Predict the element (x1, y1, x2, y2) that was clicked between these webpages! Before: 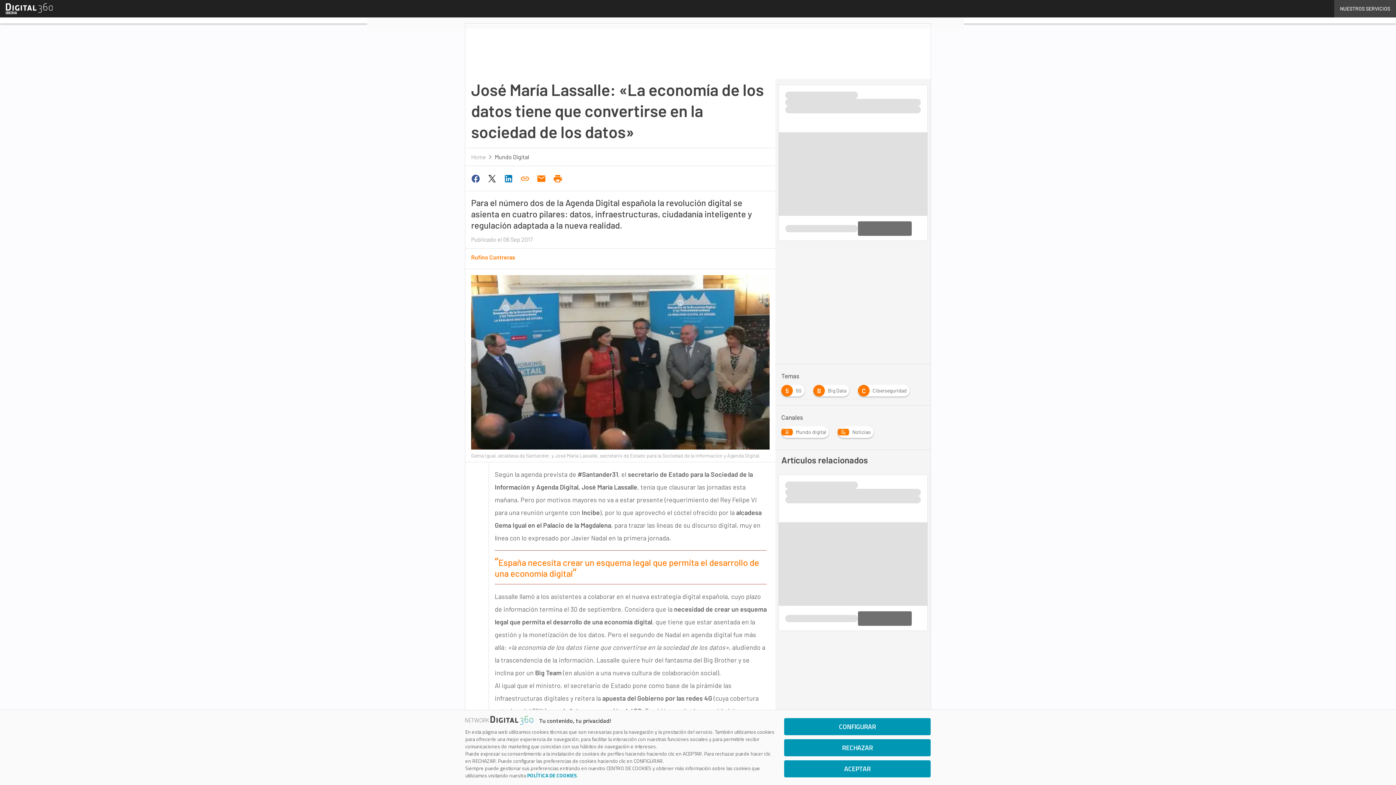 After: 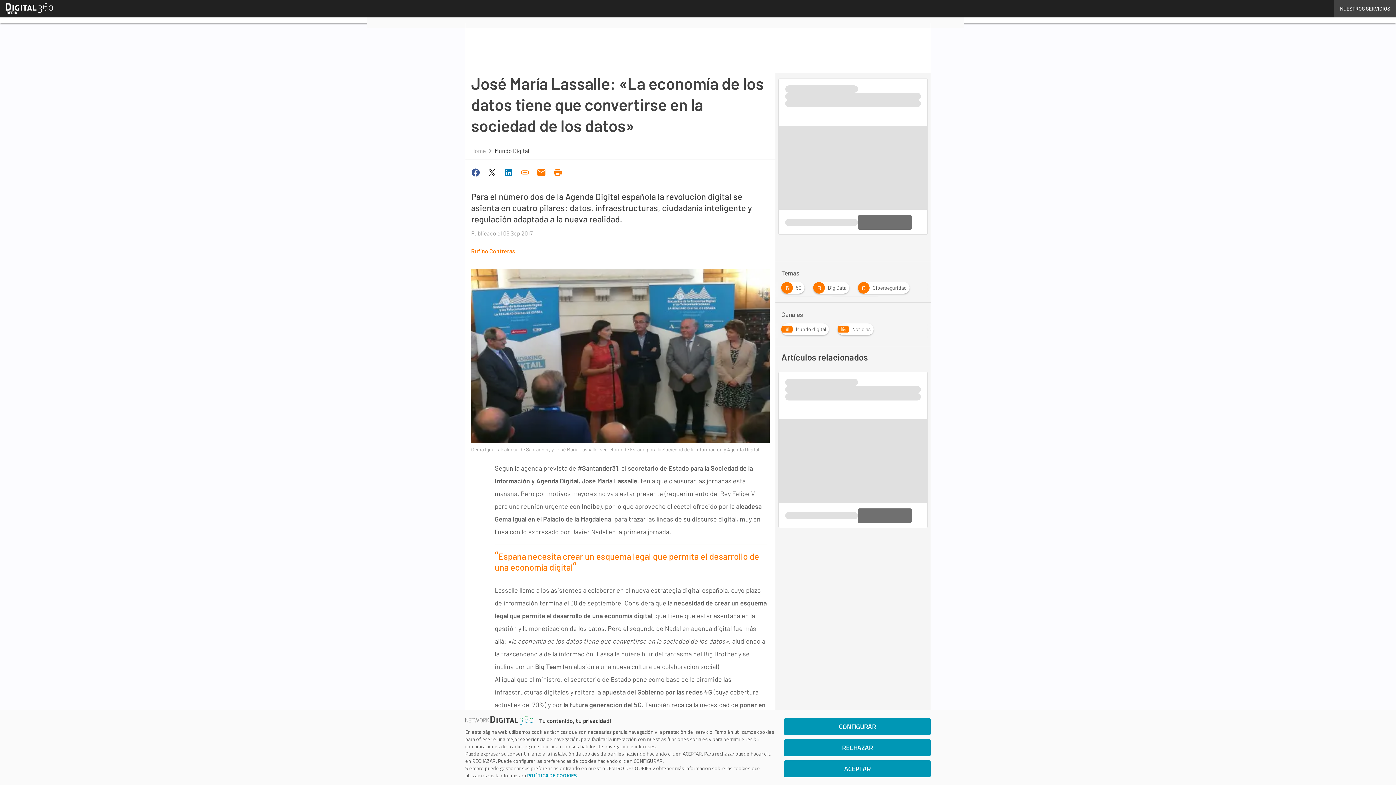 Action: bbox: (534, 171, 550, 185)